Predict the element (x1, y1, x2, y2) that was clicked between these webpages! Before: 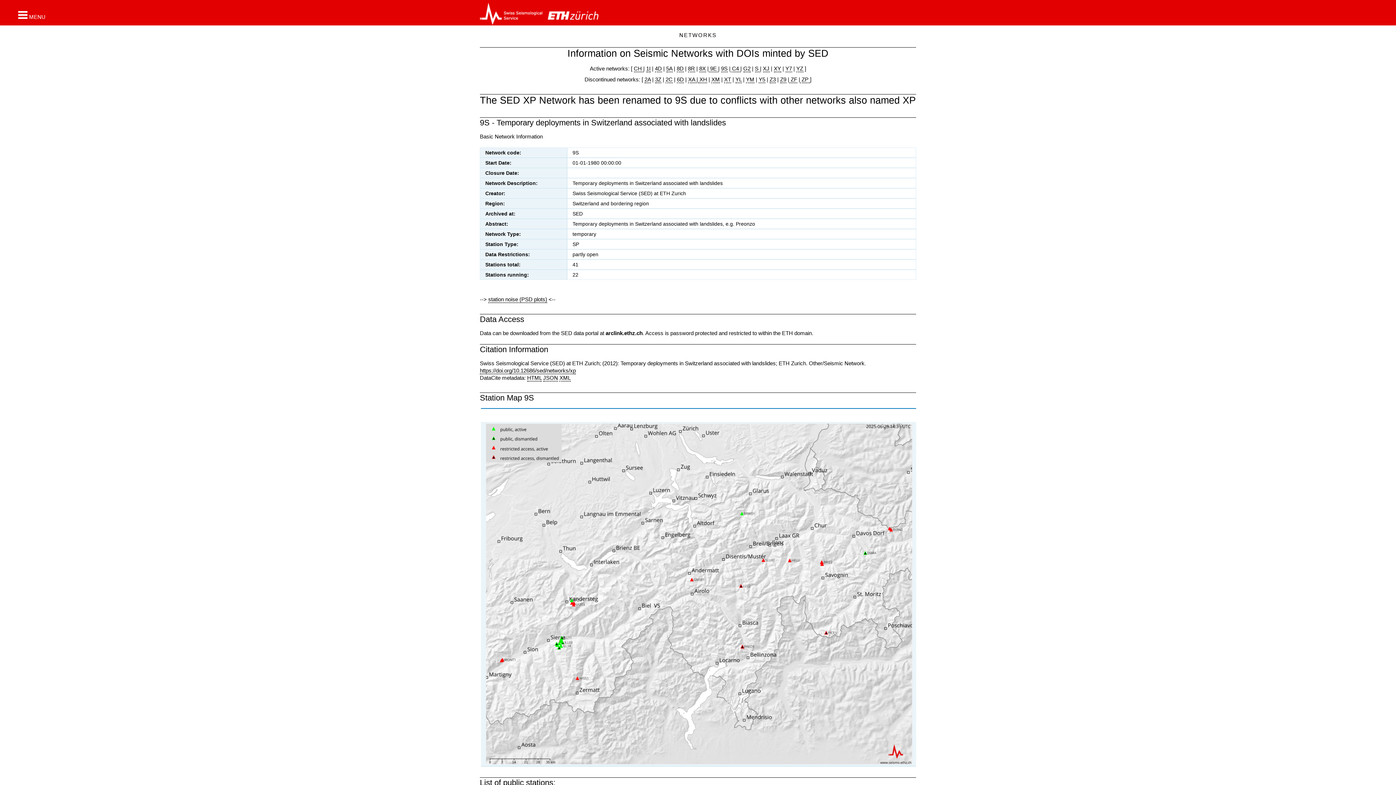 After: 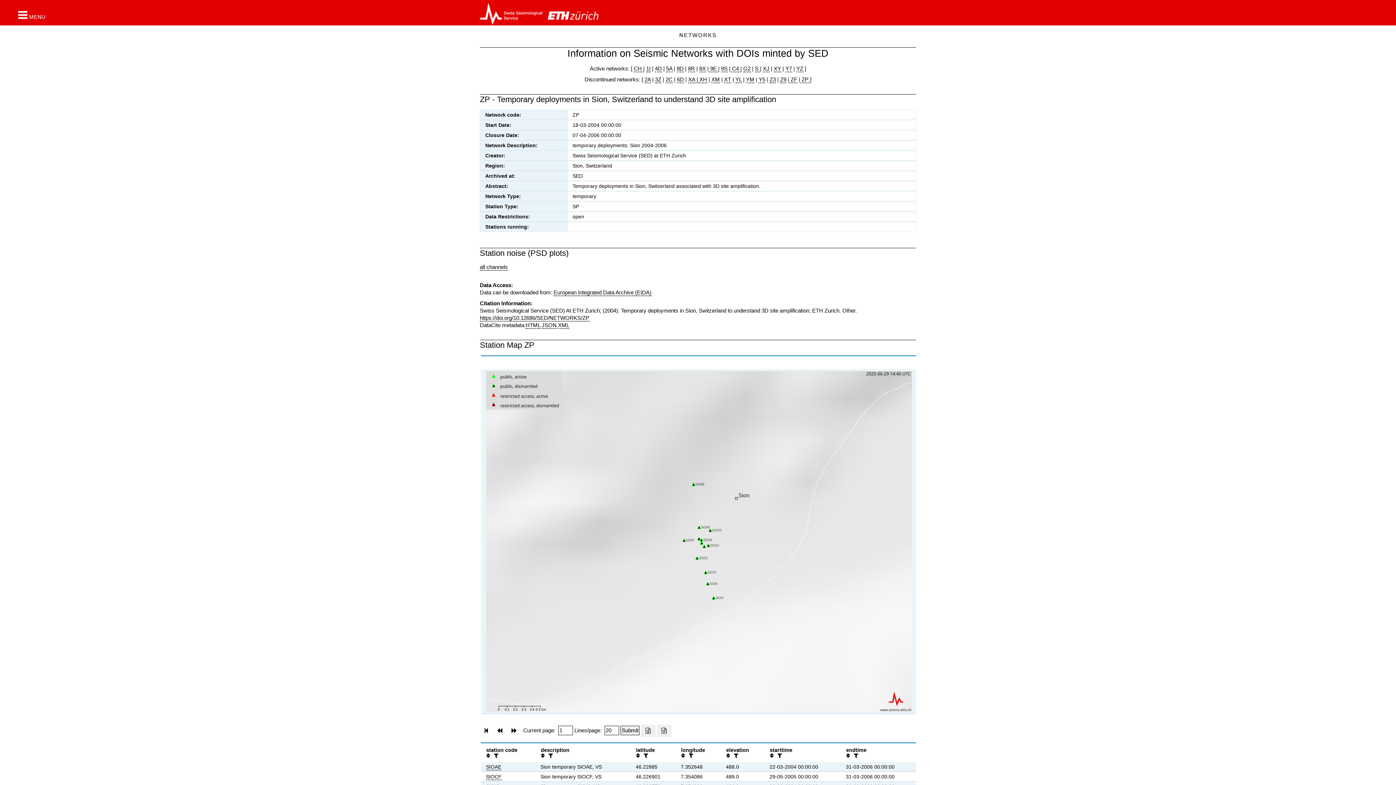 Action: label:  ZP  bbox: (800, 76, 810, 83)